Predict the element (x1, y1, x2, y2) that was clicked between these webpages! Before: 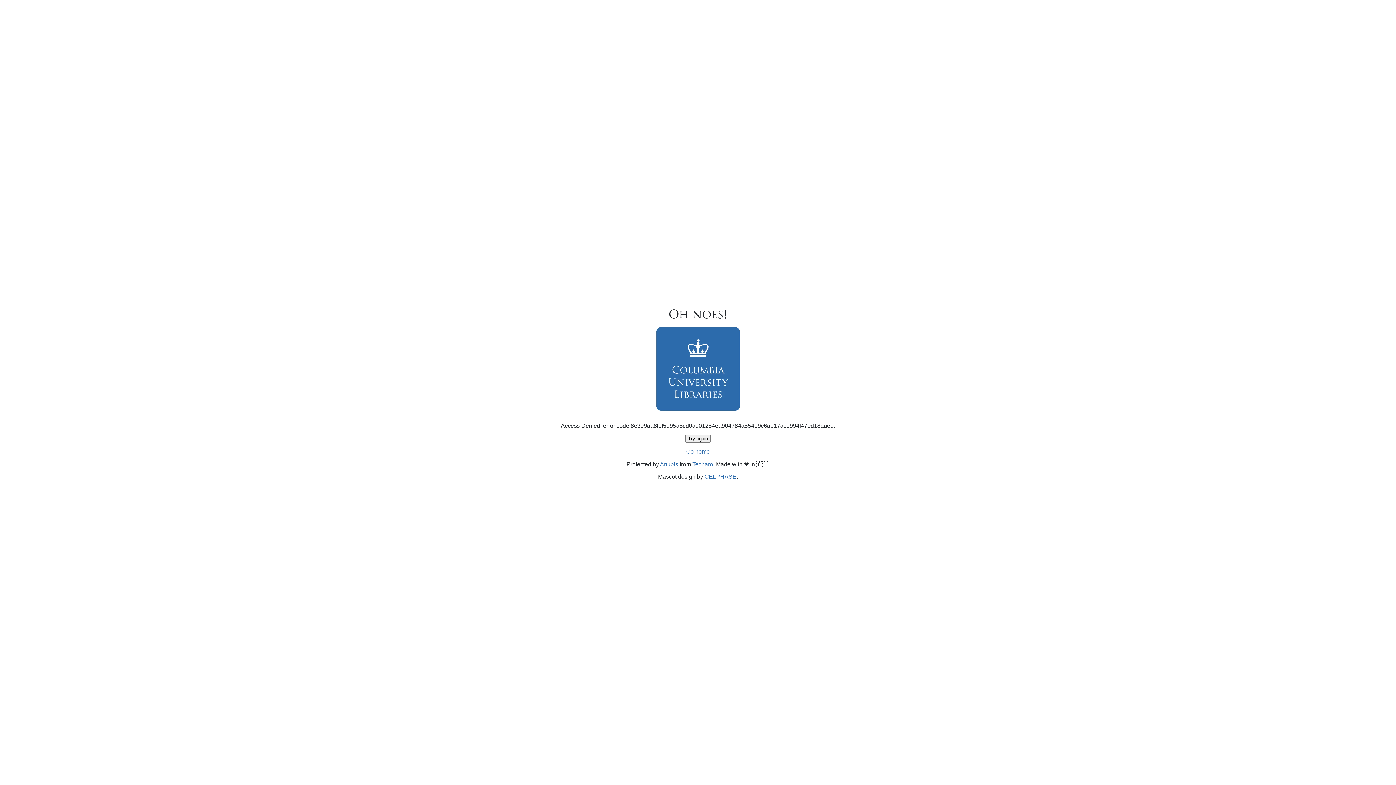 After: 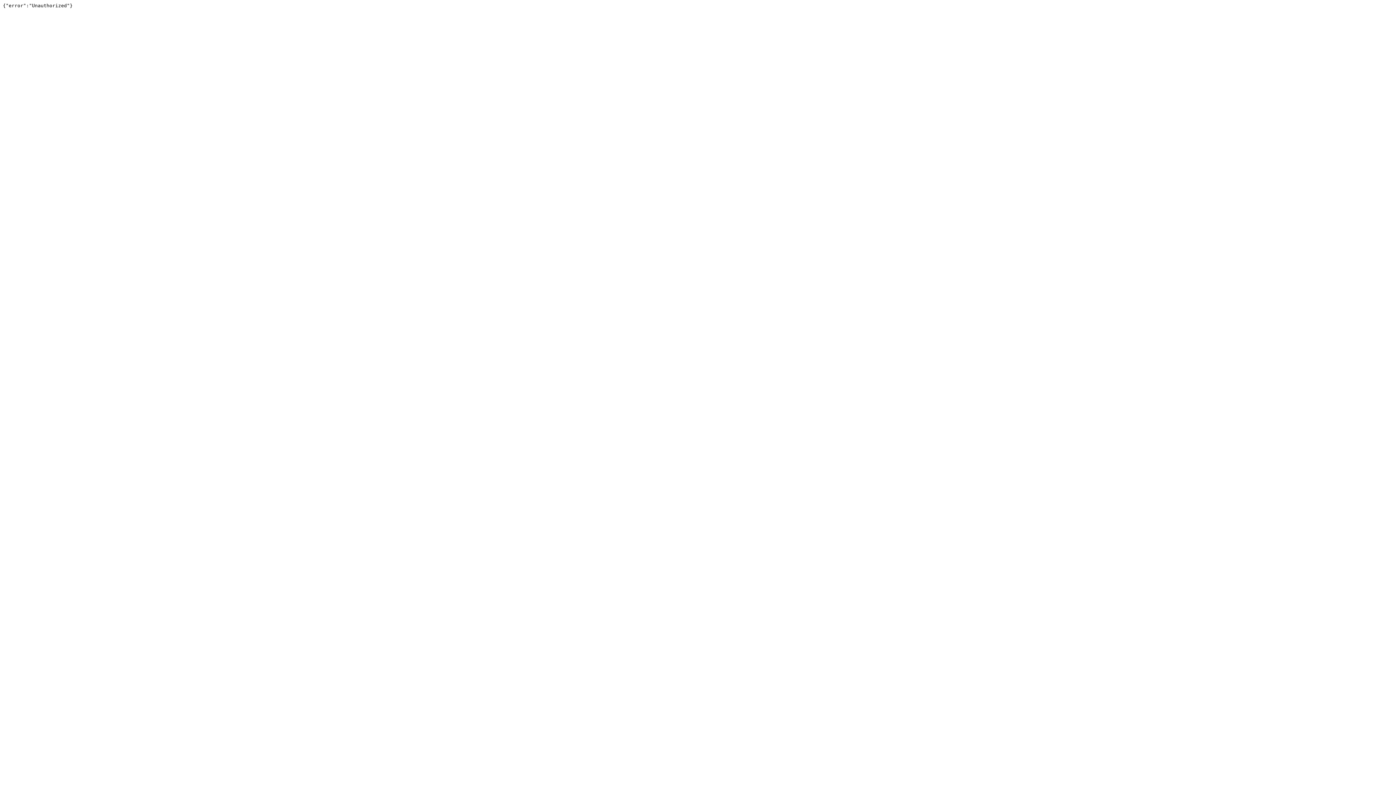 Action: bbox: (692, 461, 713, 467) label: Techaro